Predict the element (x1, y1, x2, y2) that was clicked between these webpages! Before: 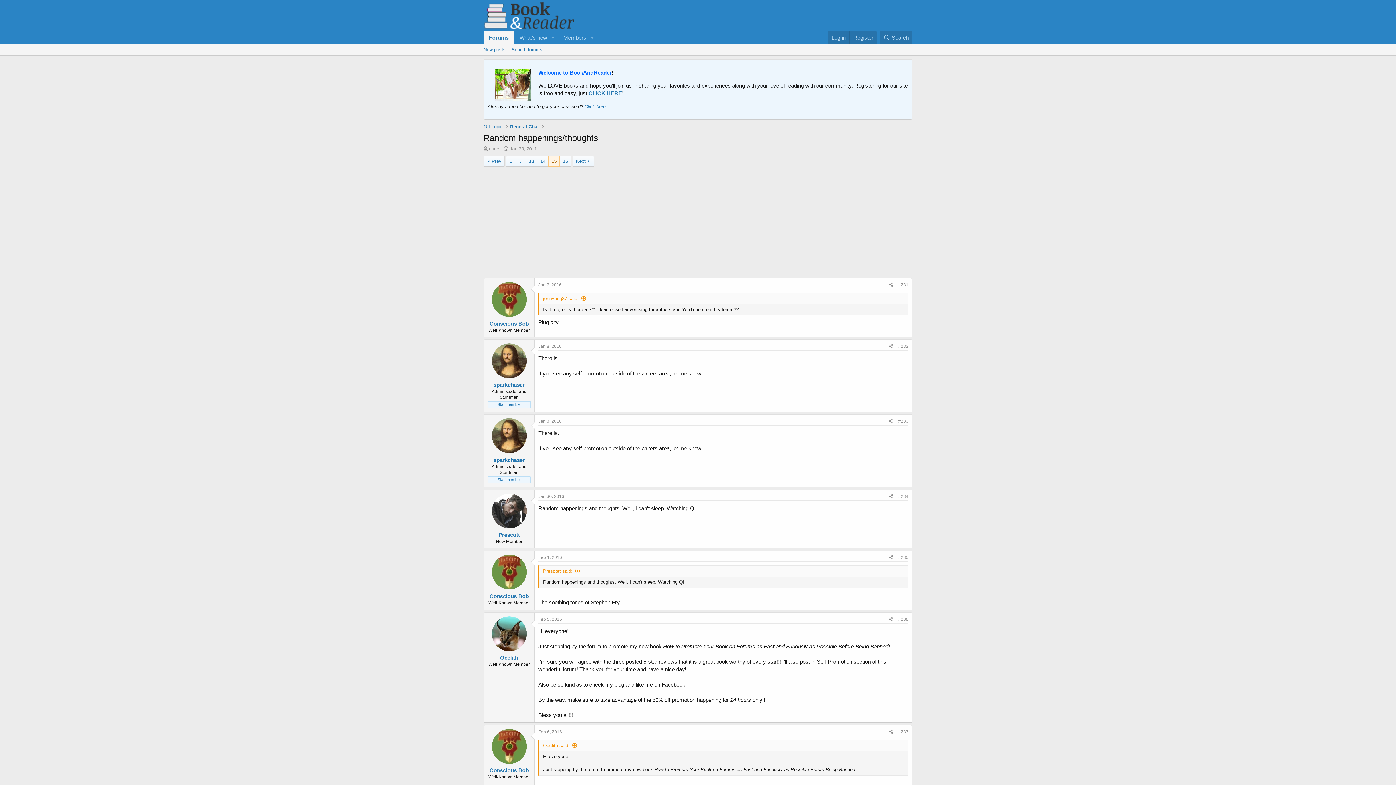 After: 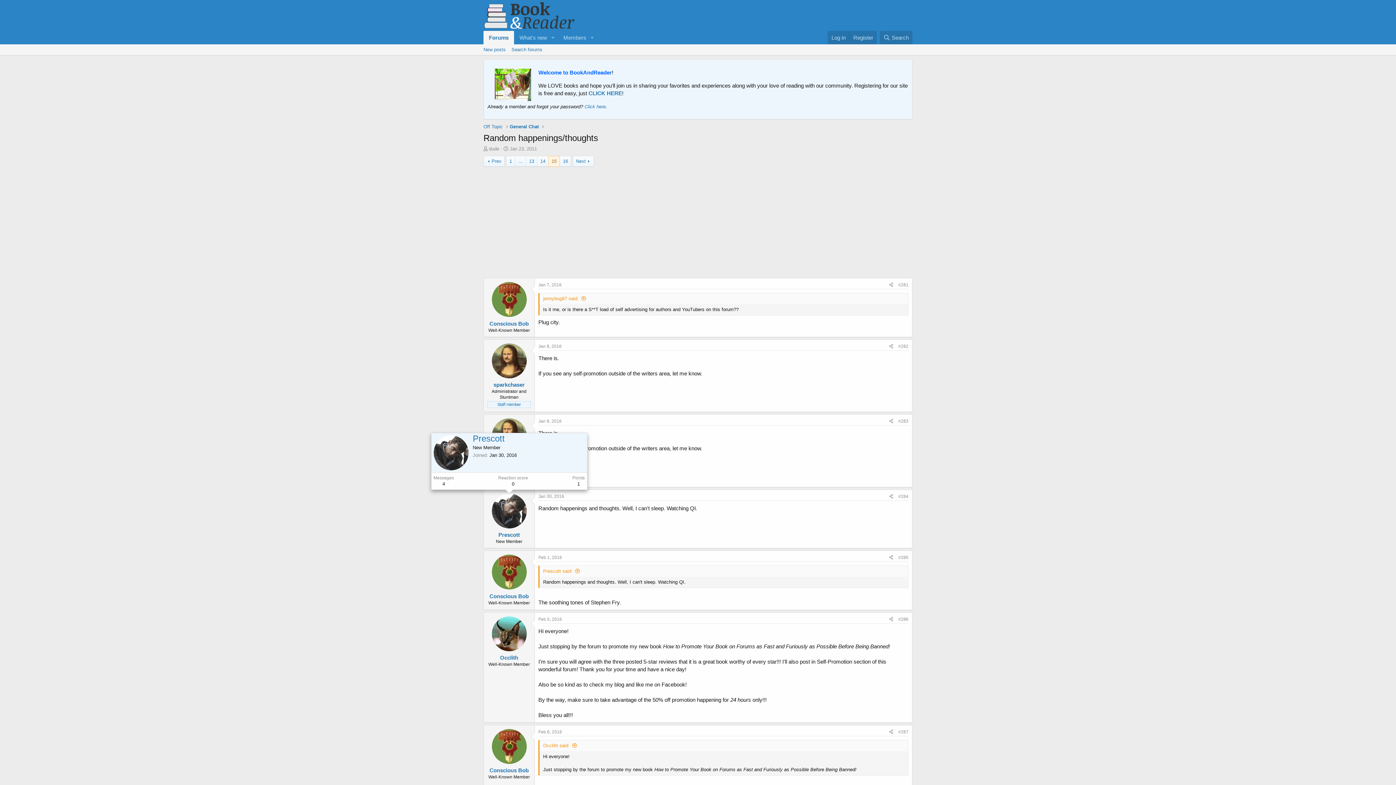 Action: bbox: (491, 493, 526, 528)